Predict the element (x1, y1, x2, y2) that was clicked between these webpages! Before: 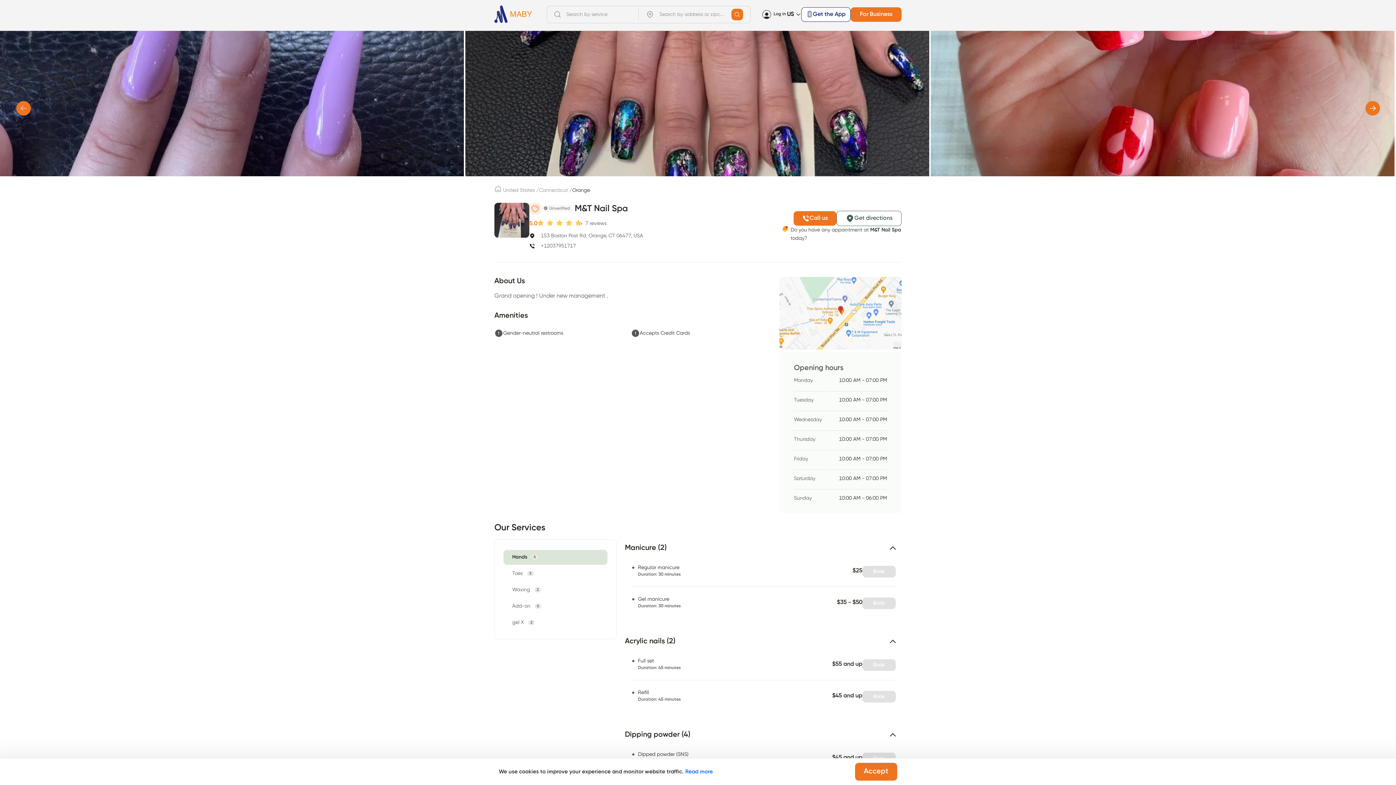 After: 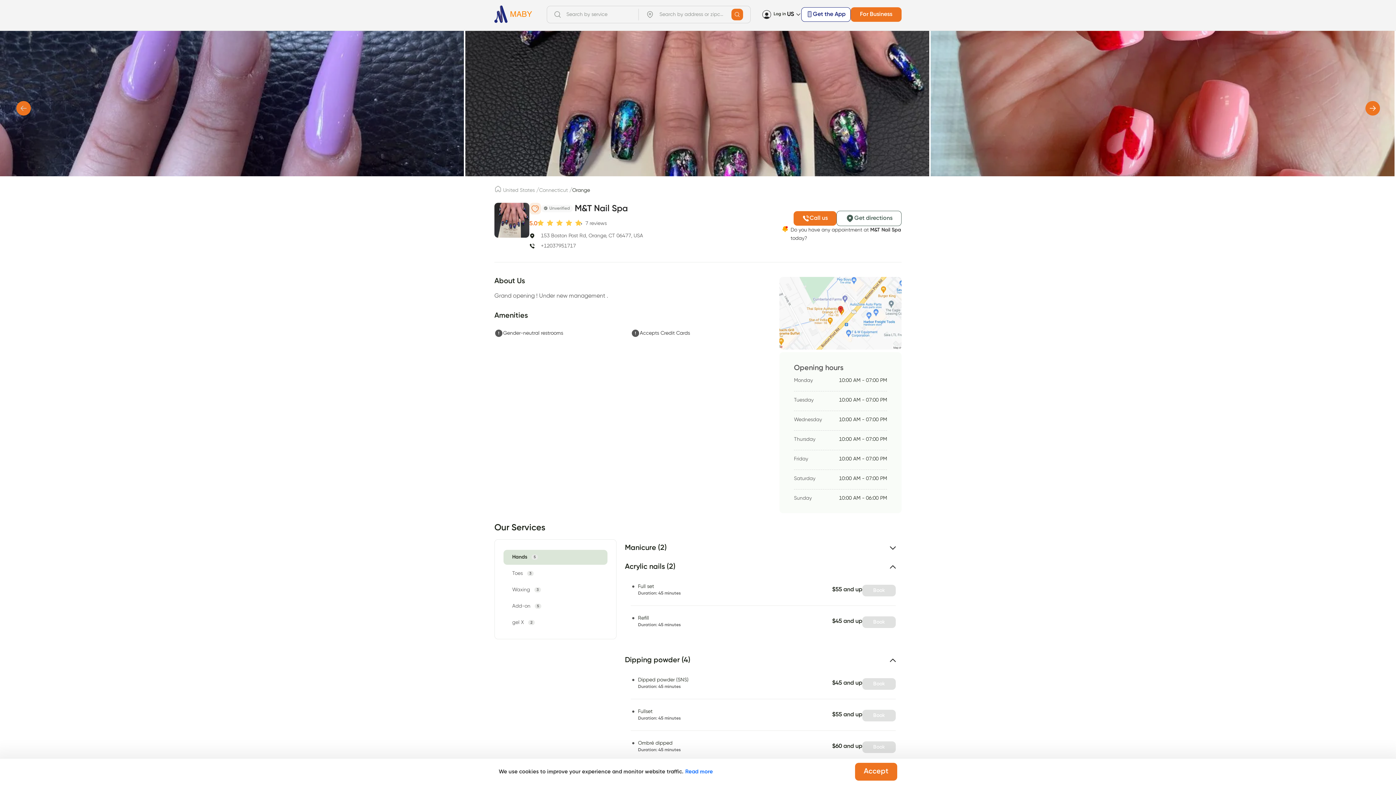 Action: bbox: (625, 544, 901, 558) label: Manicure (2)